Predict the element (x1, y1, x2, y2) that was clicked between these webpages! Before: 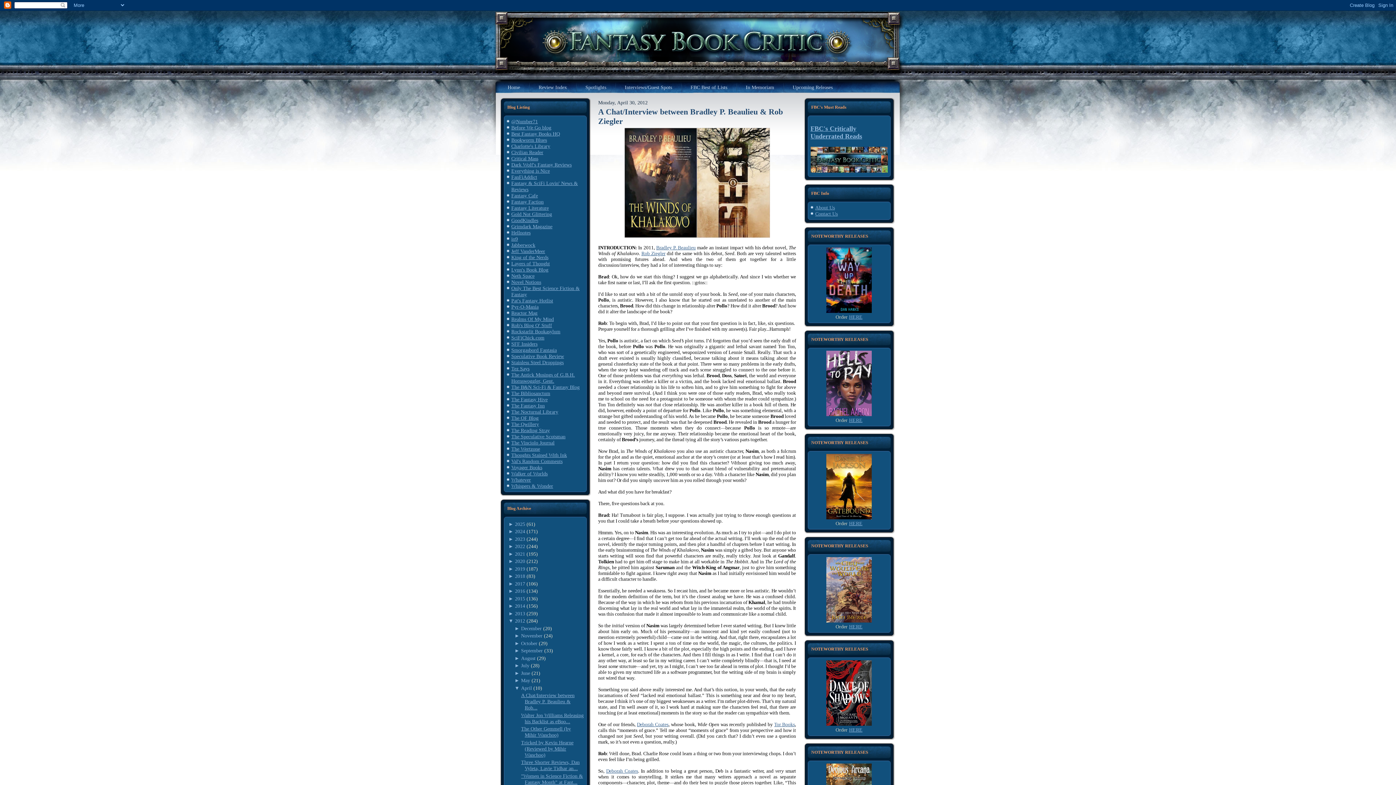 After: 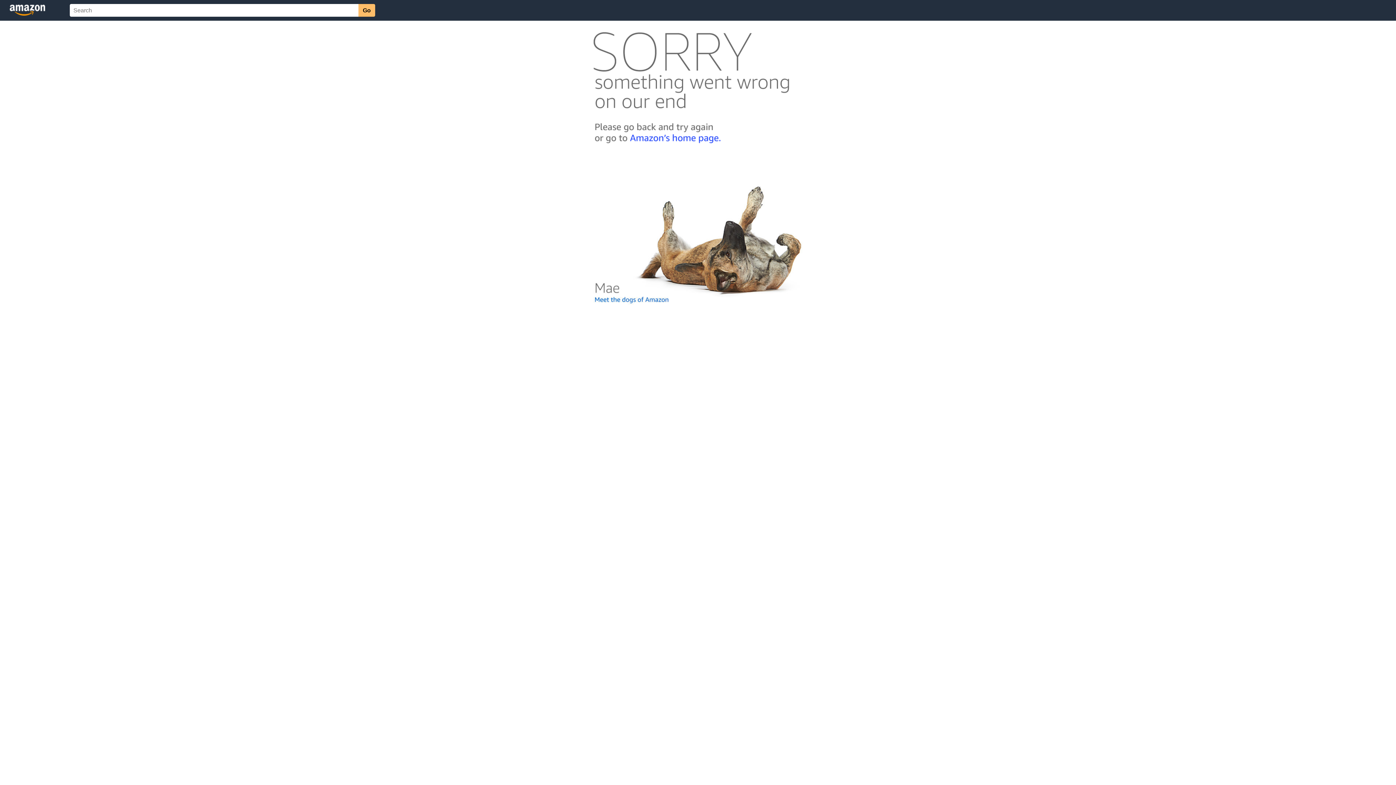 Action: label: HERE bbox: (849, 520, 862, 526)